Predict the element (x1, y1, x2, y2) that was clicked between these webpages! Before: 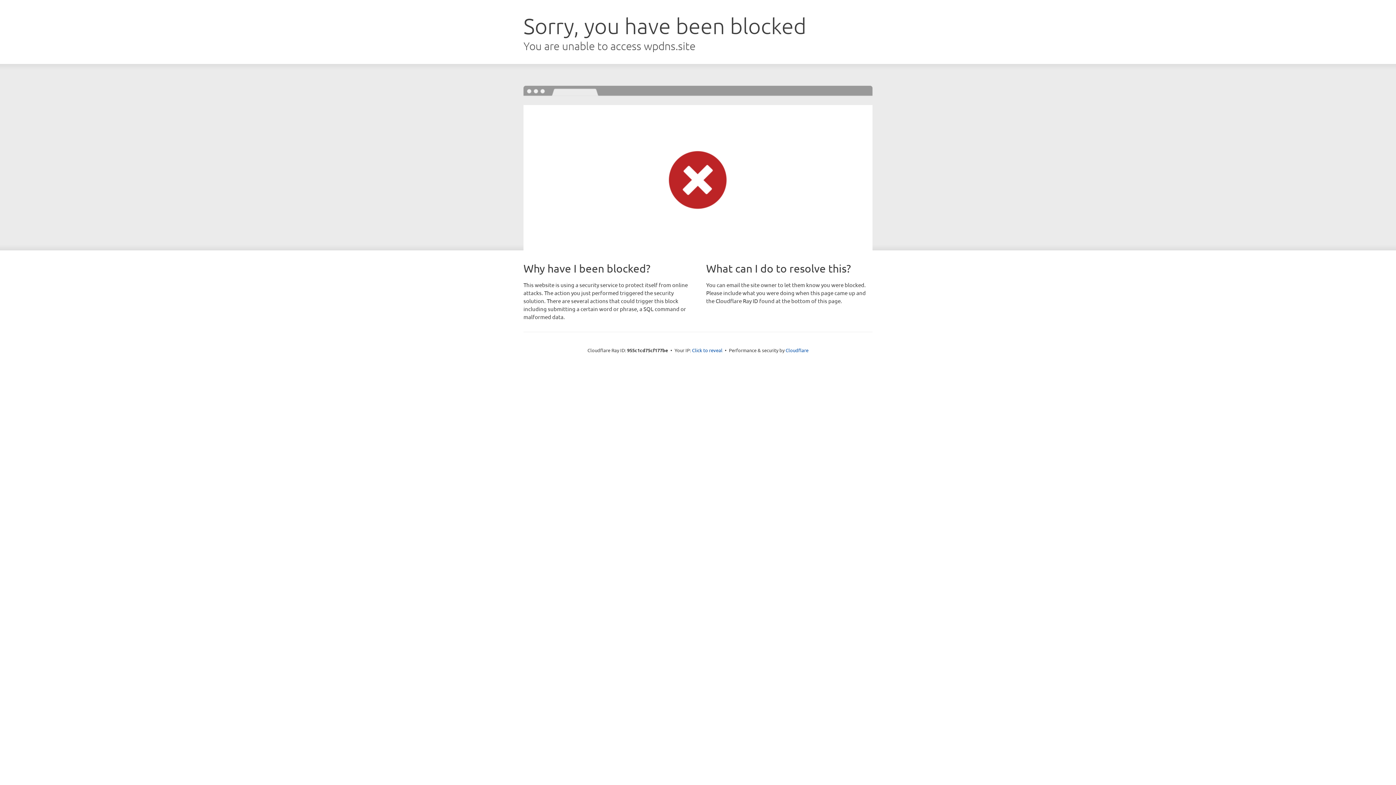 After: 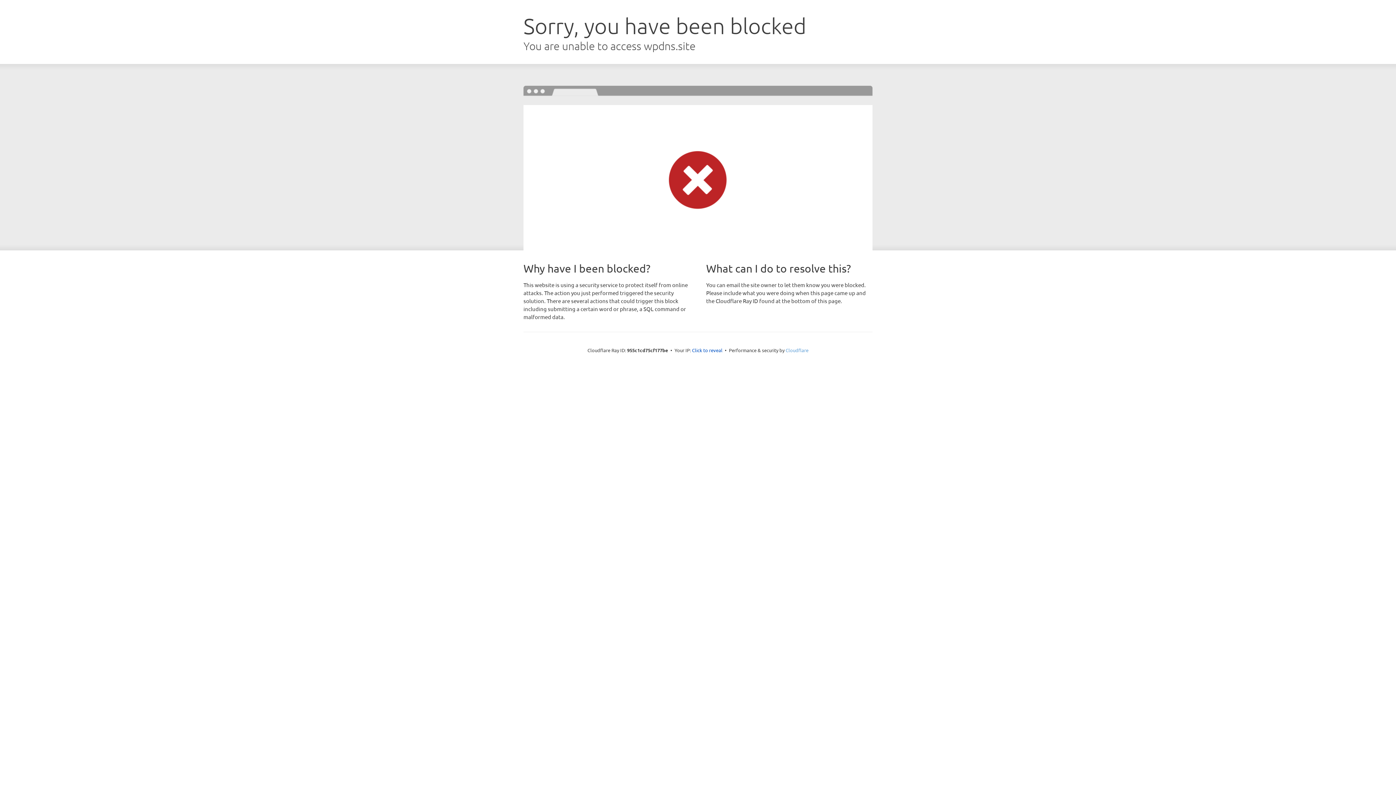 Action: label: Cloudflare bbox: (785, 347, 808, 353)